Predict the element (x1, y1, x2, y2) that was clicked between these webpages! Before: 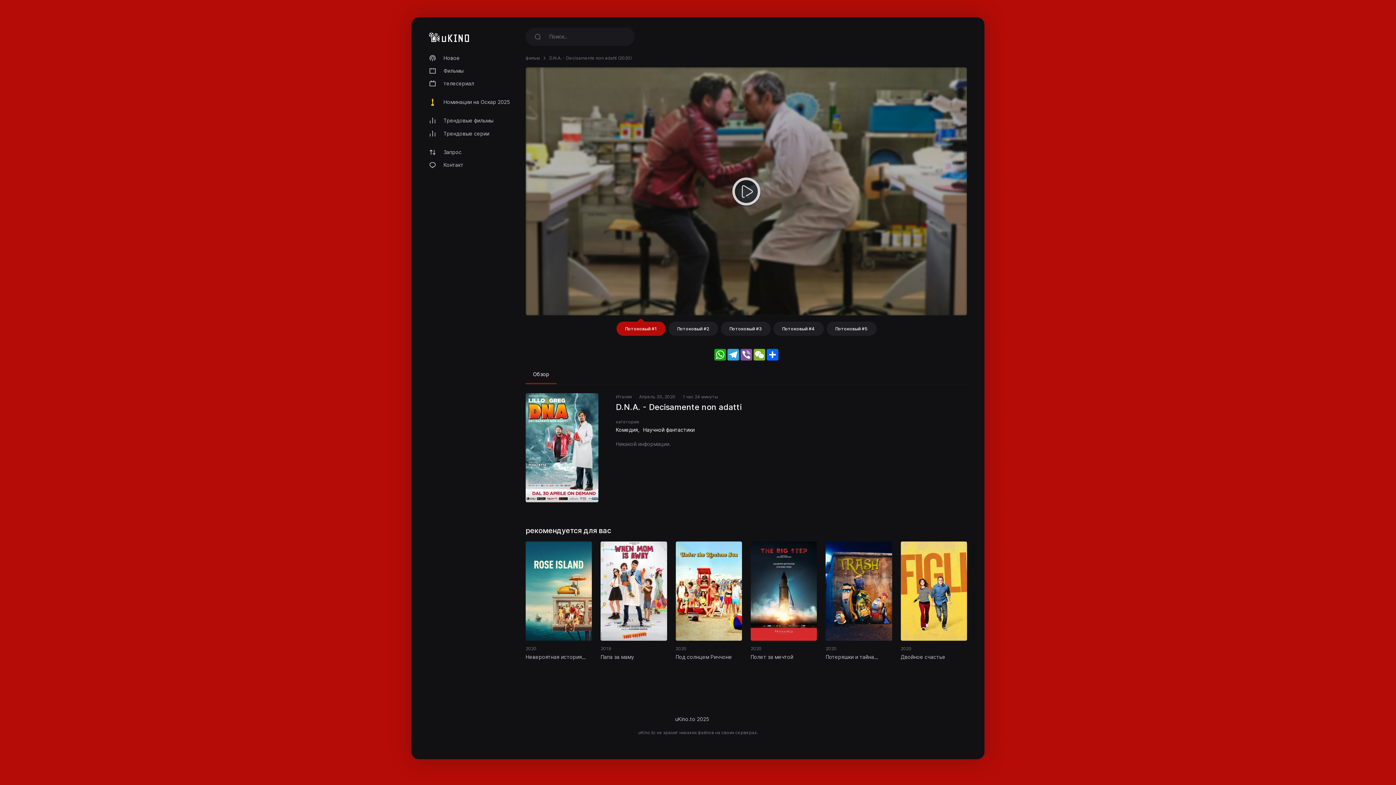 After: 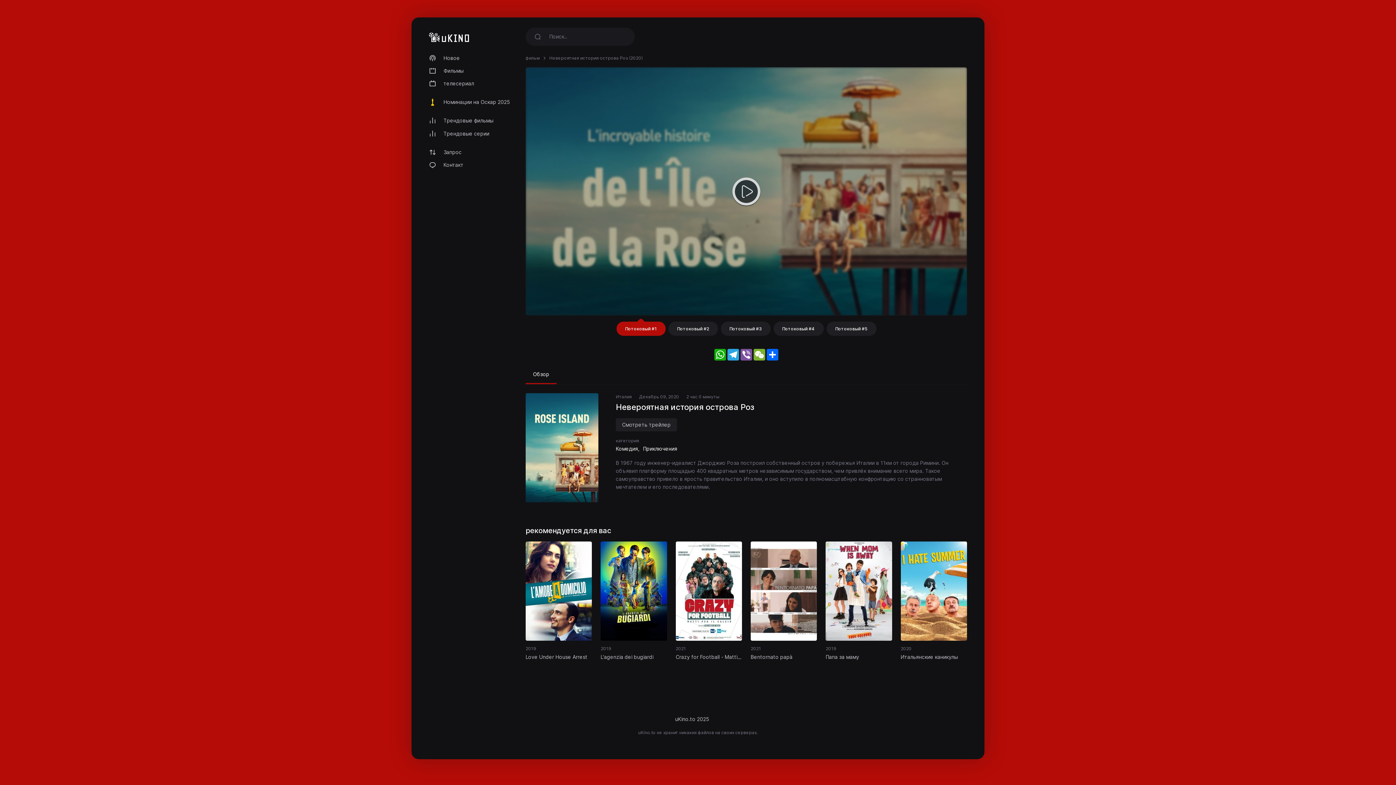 Action: label: 7.2
2020
Невероятная история острова Роз bbox: (525, 541, 592, 666)